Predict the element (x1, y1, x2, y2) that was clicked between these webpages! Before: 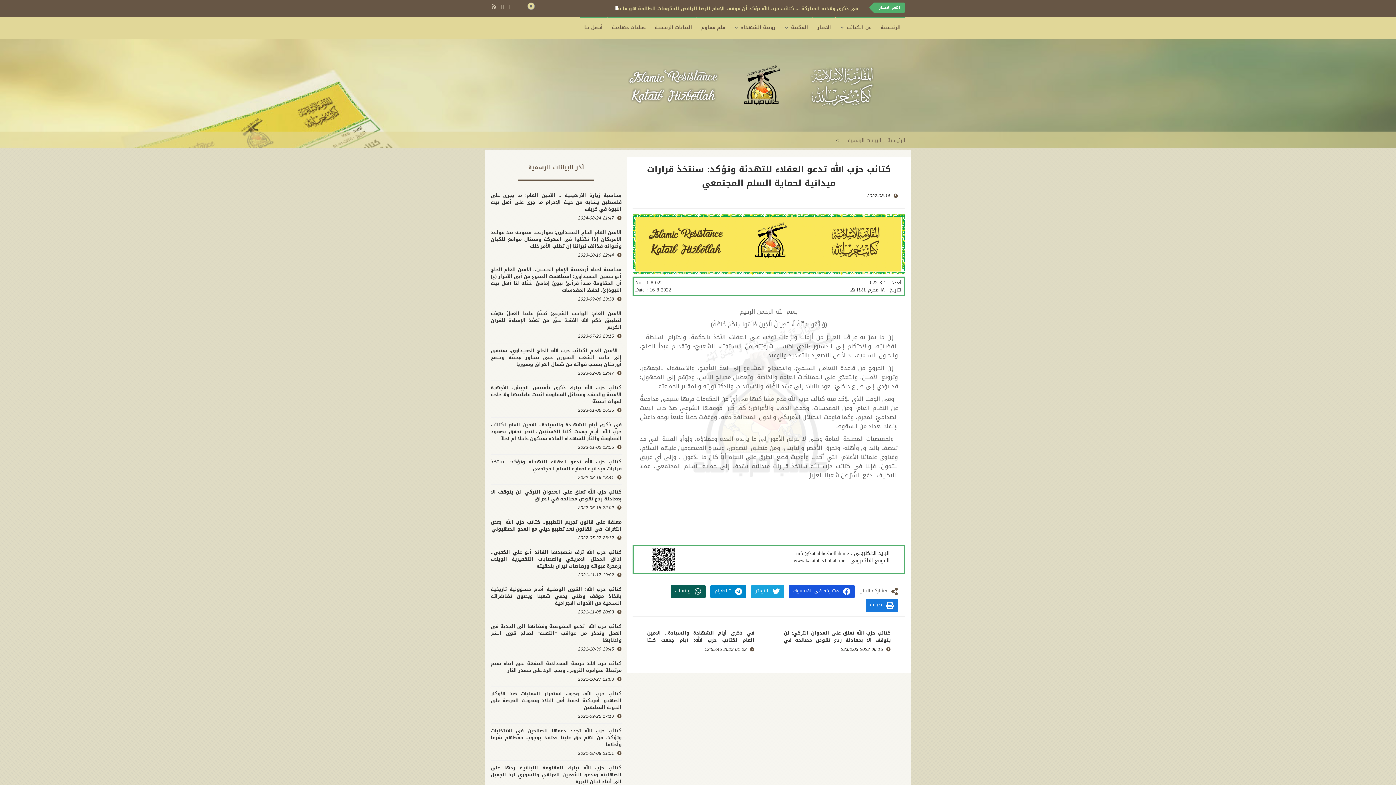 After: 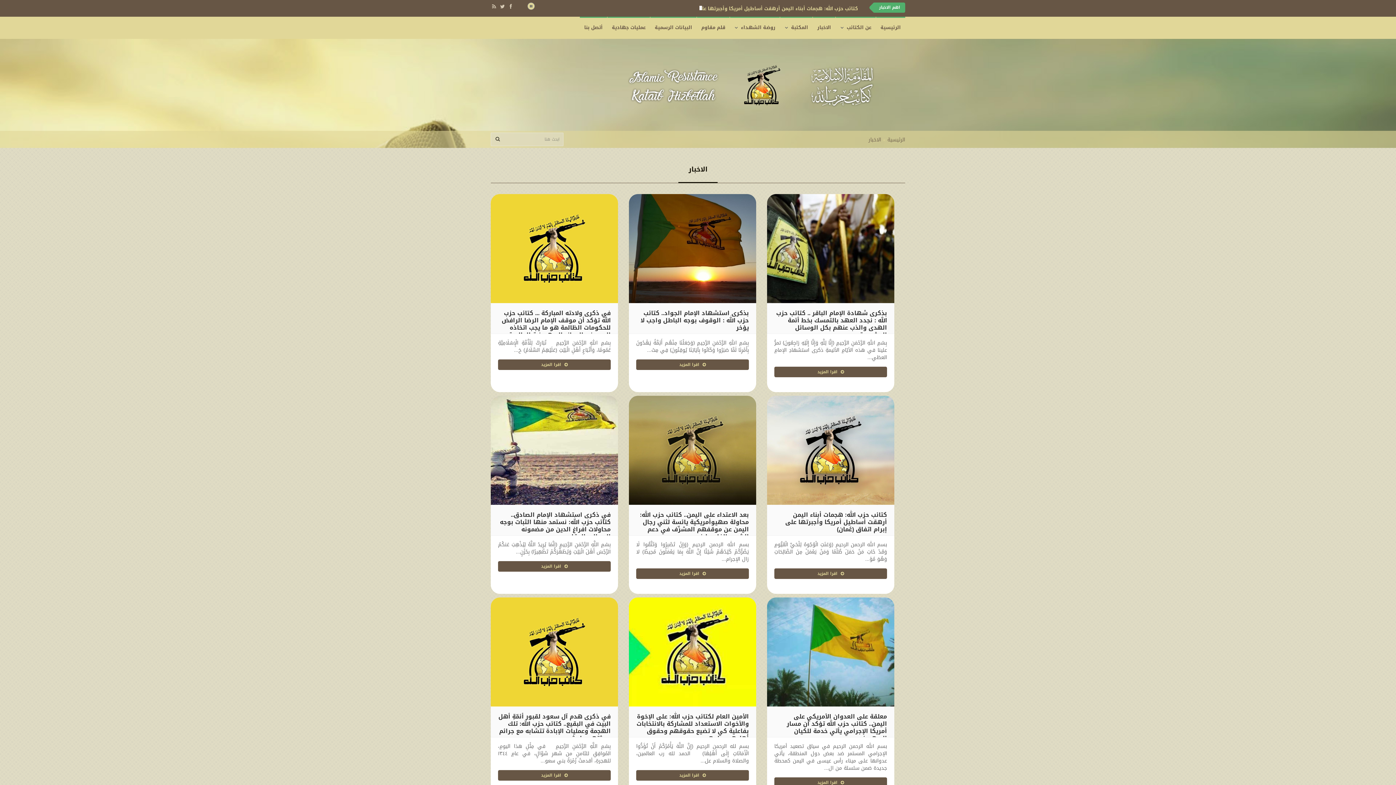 Action: bbox: (813, 16, 835, 38) label: الاخبار